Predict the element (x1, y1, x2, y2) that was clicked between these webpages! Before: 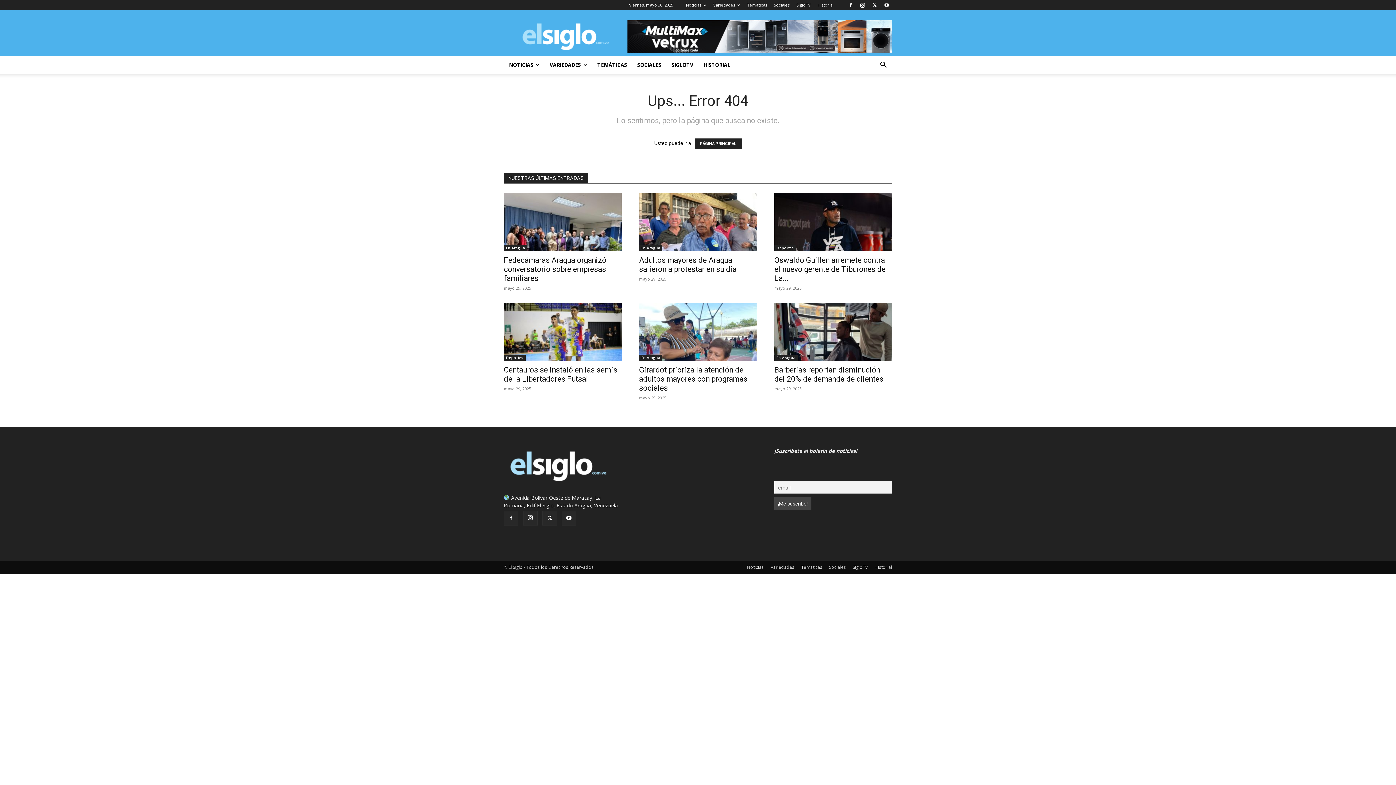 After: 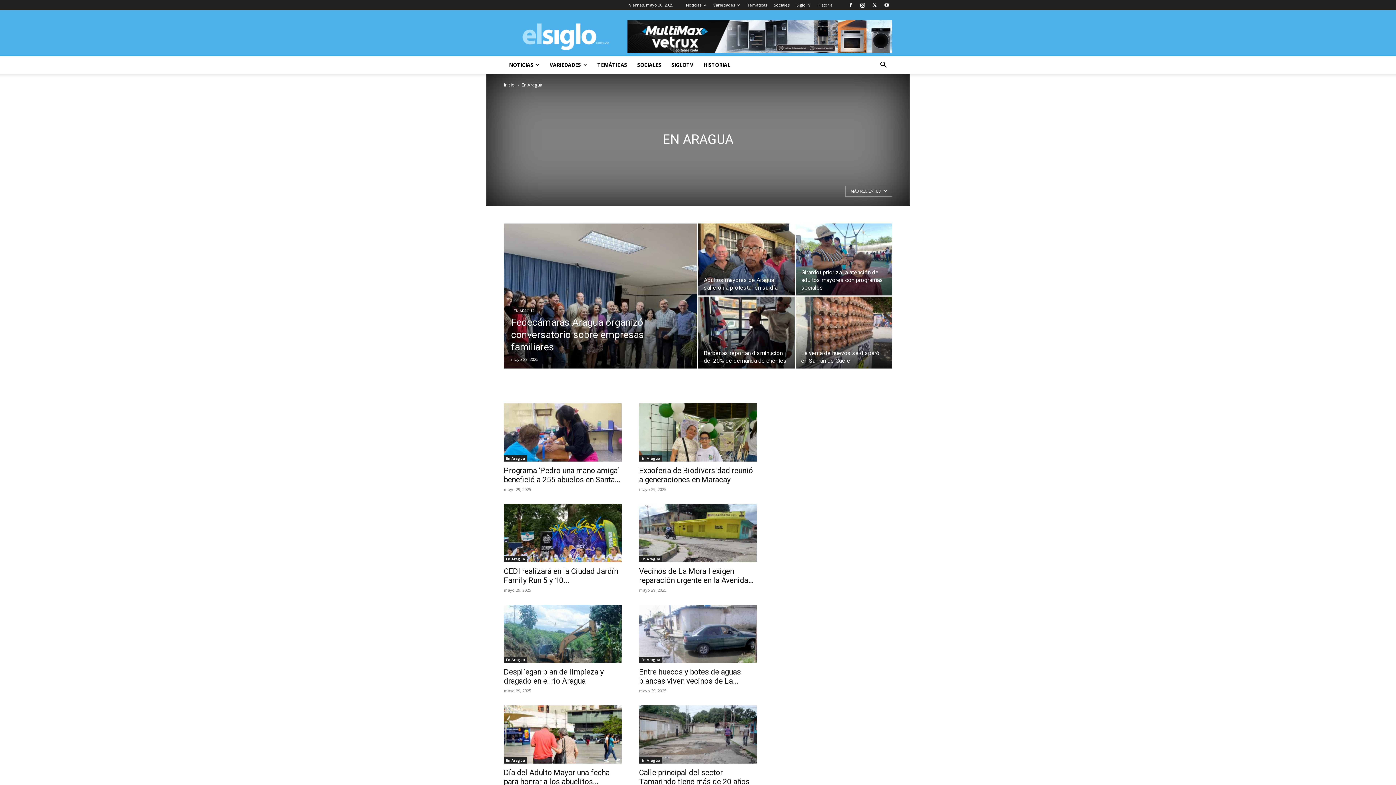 Action: label: En Aragua bbox: (639, 245, 662, 251)